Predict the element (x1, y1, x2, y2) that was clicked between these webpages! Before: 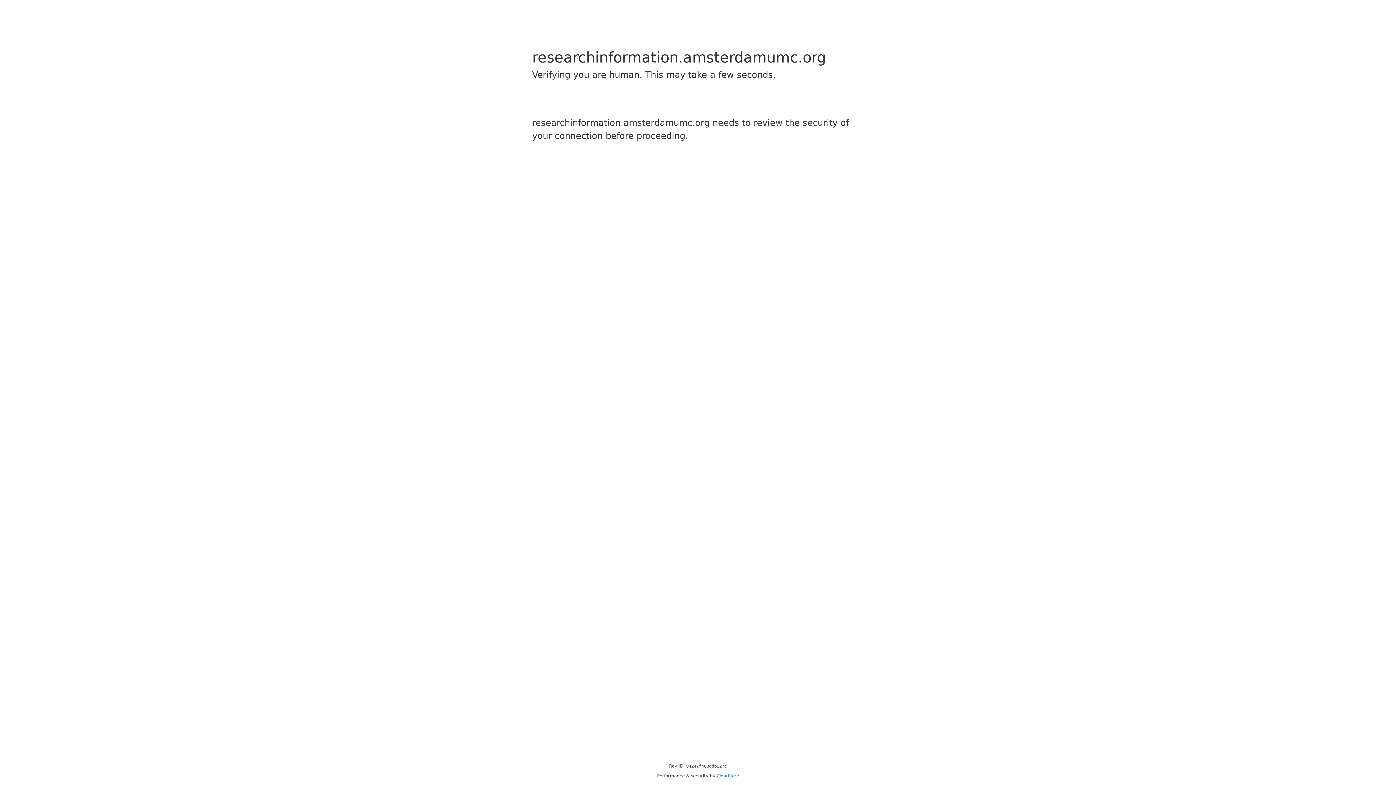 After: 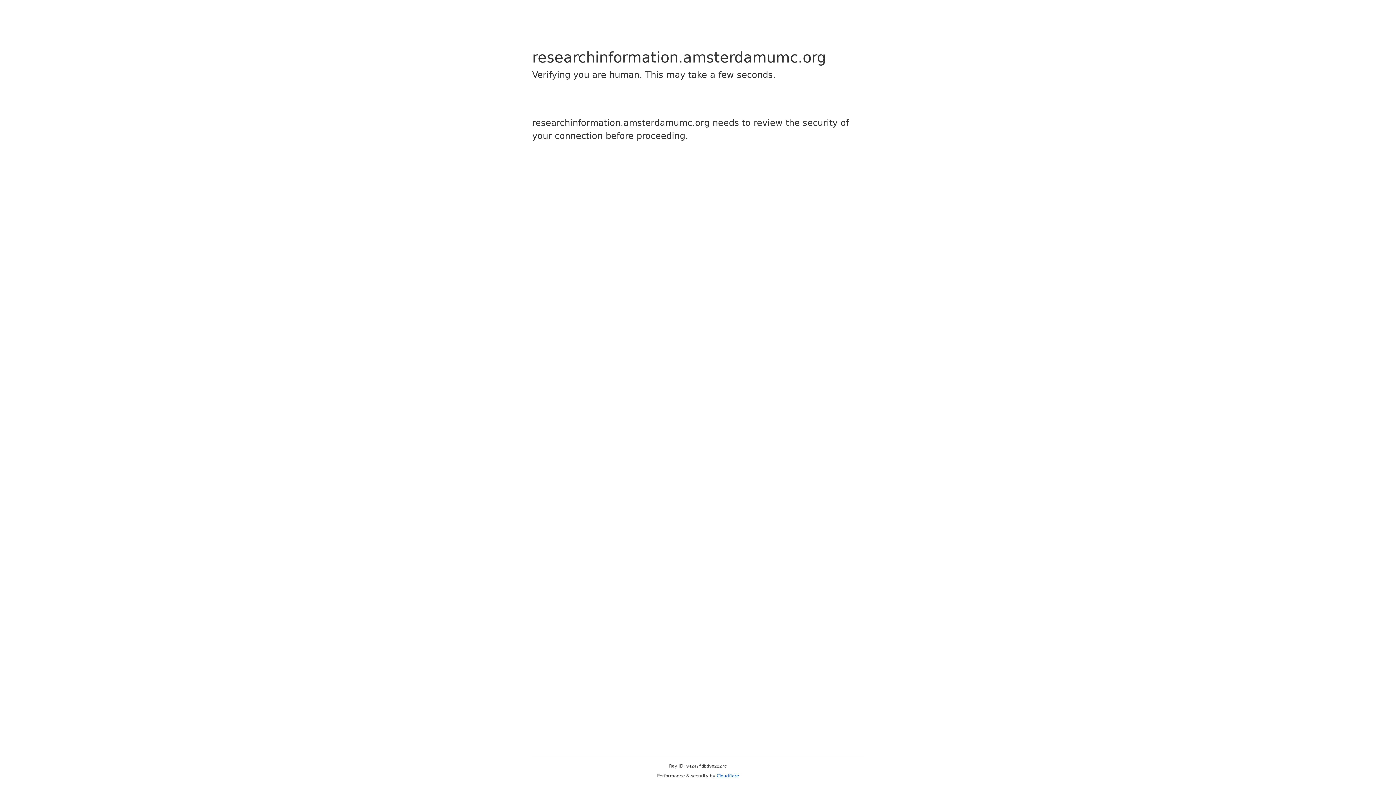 Action: bbox: (716, 773, 739, 778) label: Cloudflare